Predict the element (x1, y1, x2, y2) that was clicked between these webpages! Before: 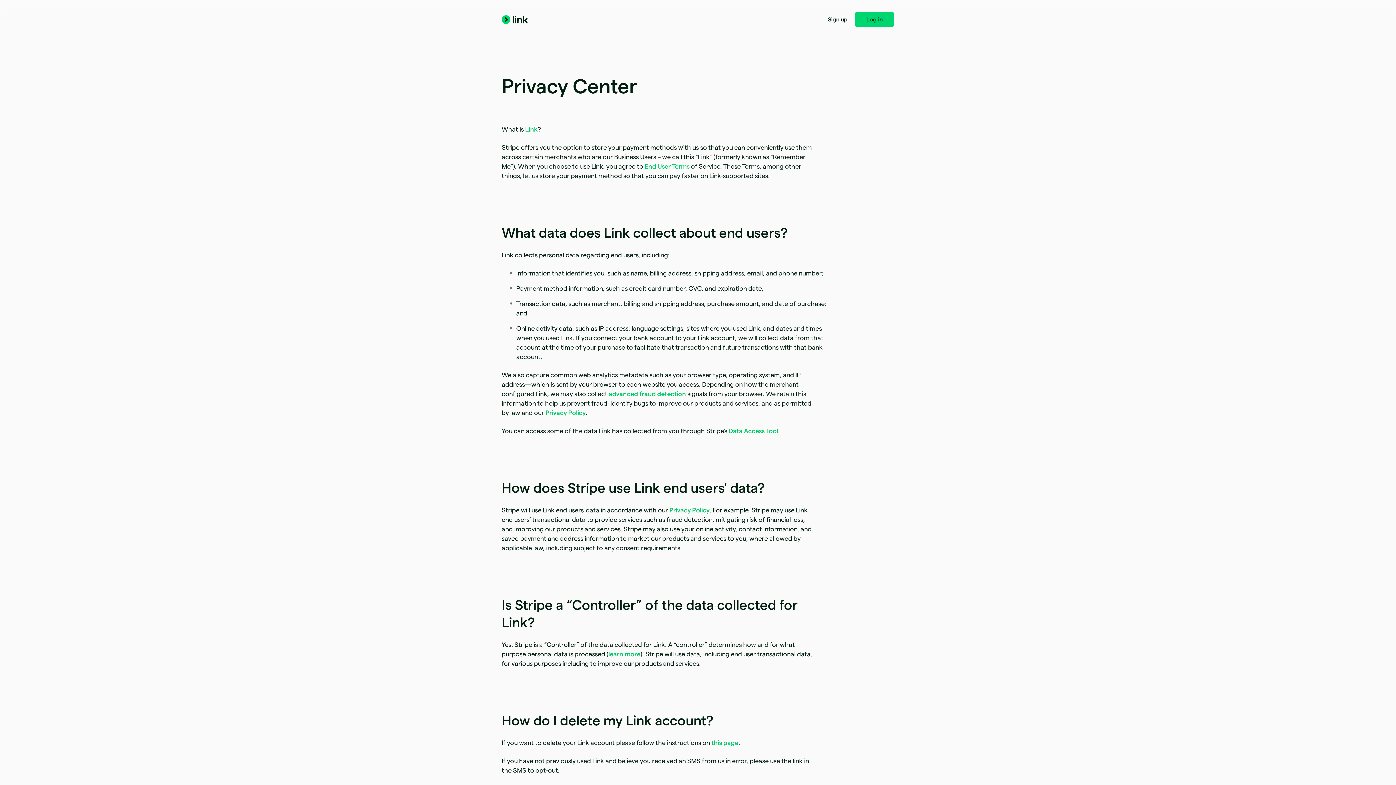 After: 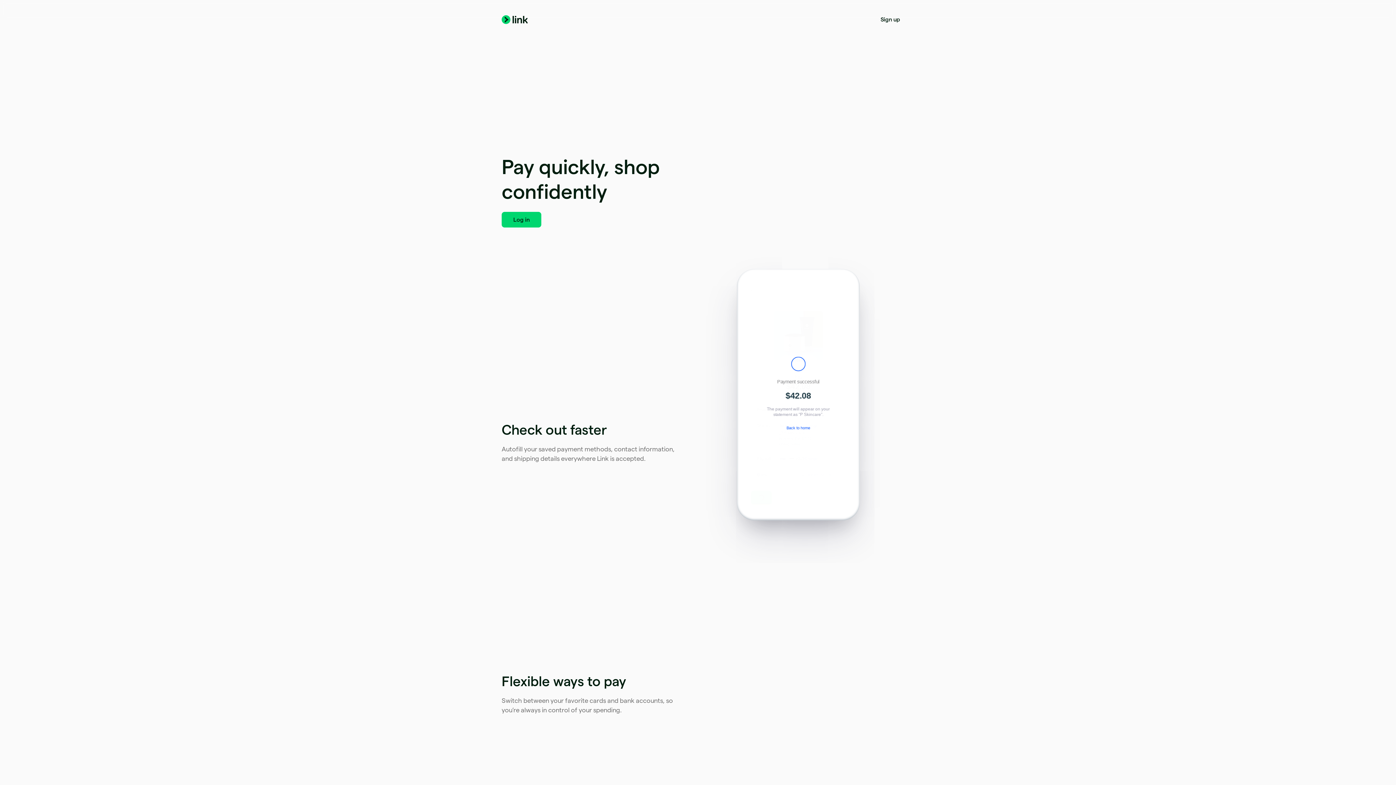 Action: label: Link bbox: (525, 125, 537, 132)